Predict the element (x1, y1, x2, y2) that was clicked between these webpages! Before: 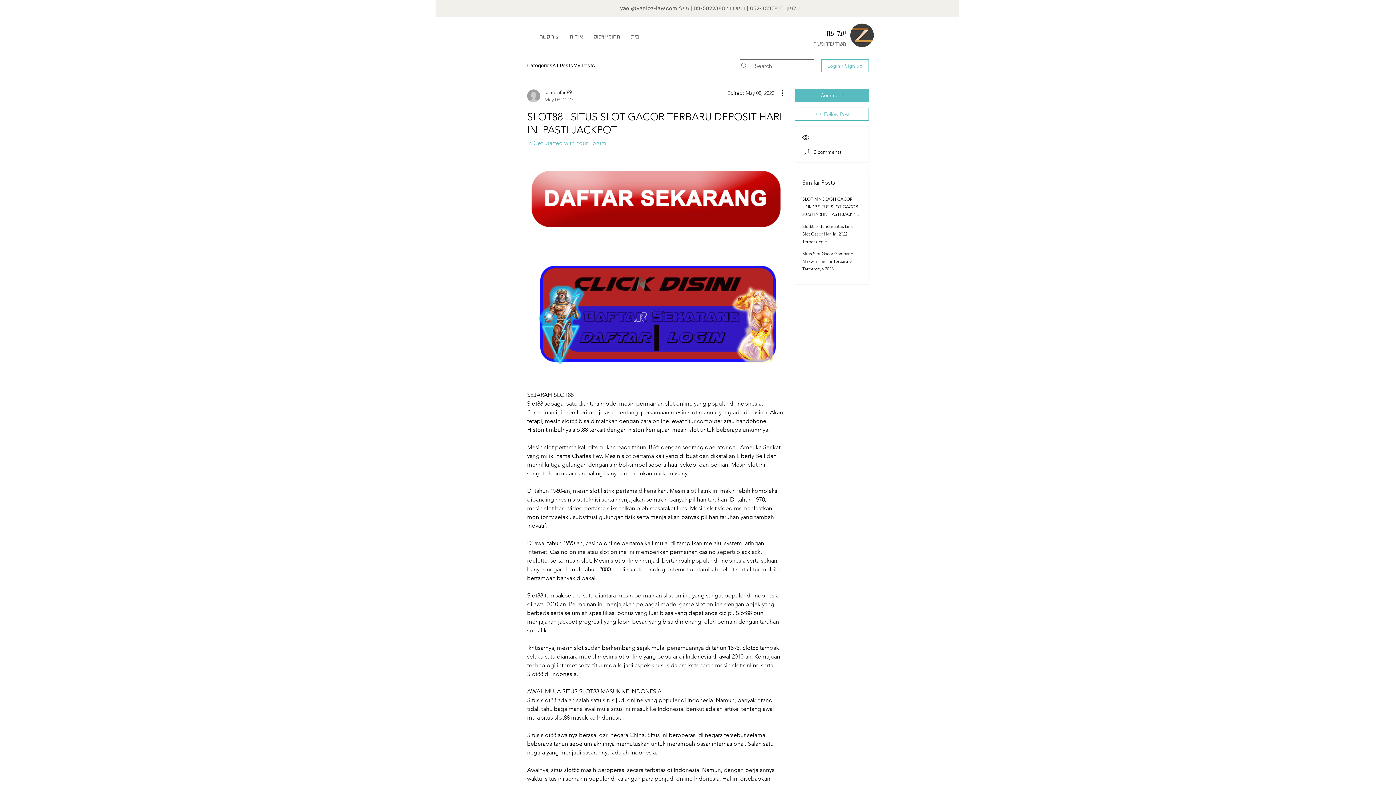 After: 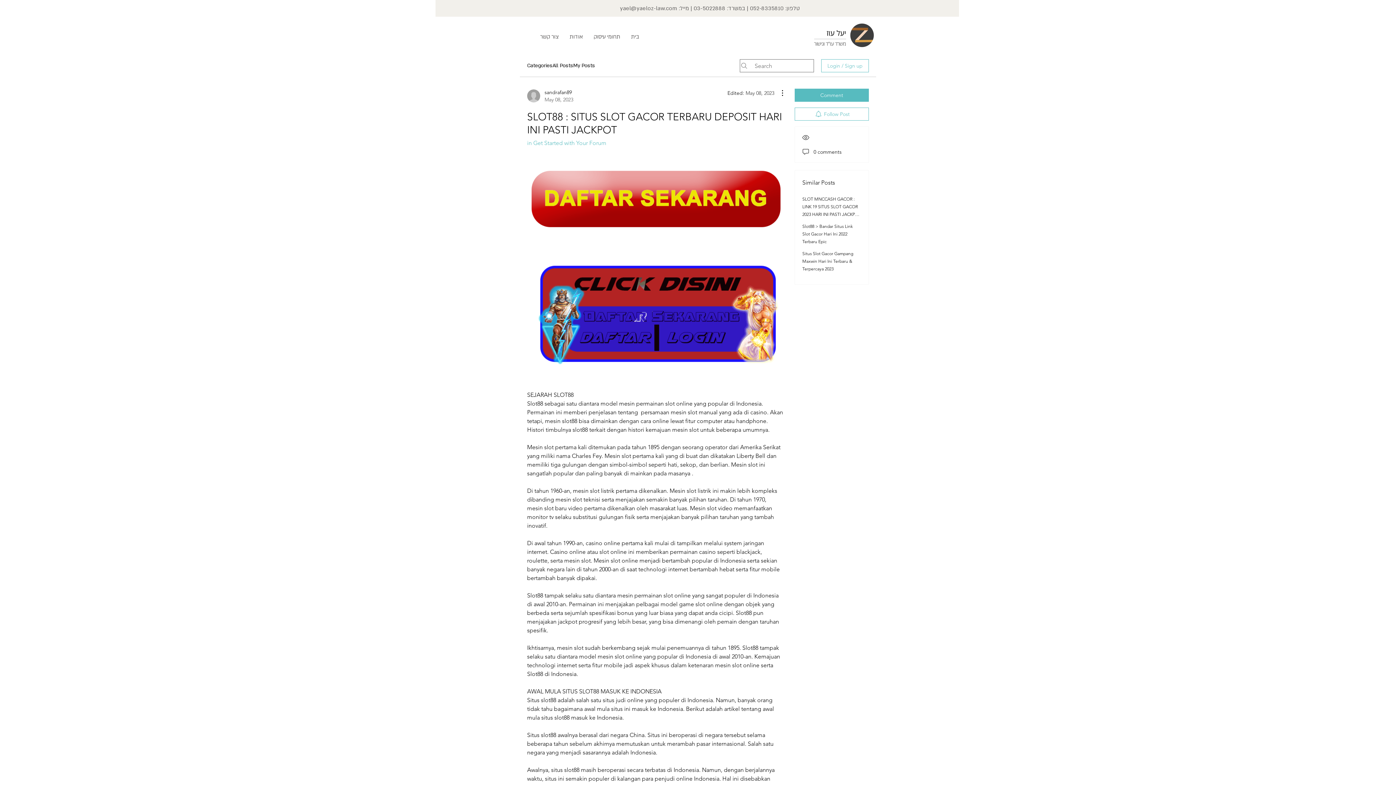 Action: label: yael@yaeloz-law.com bbox: (620, 4, 677, 12)